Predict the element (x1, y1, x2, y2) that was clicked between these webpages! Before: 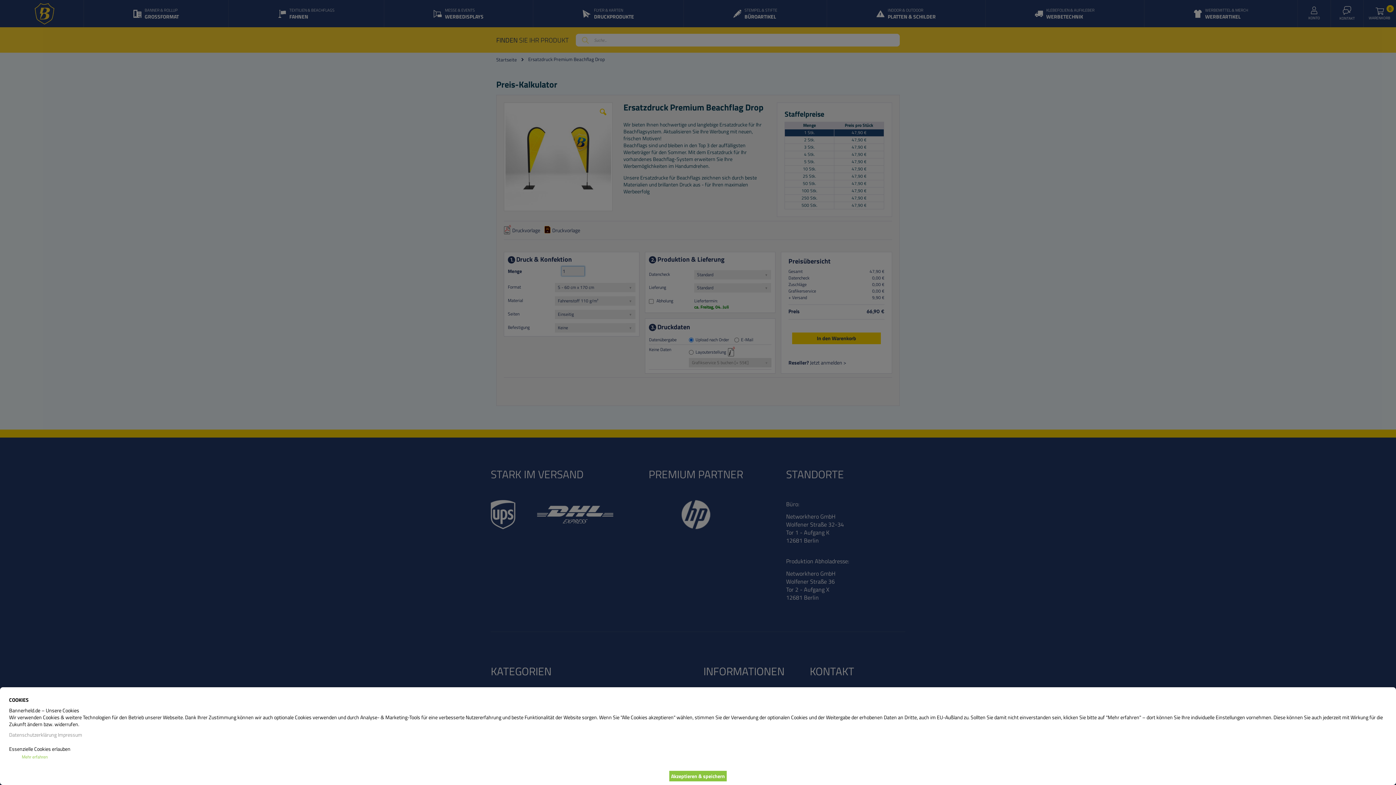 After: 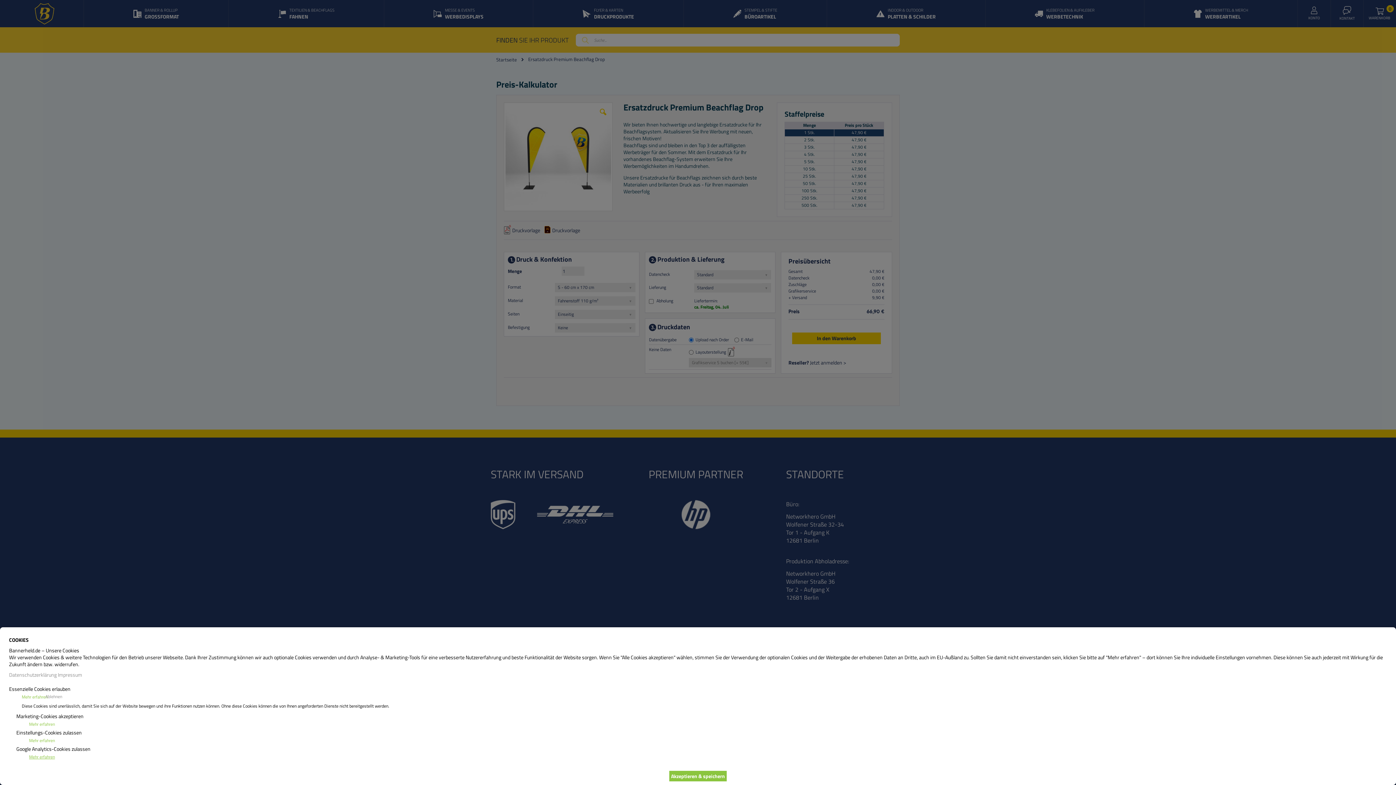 Action: bbox: (21, 754, 47, 760) label: Mehr erfahren